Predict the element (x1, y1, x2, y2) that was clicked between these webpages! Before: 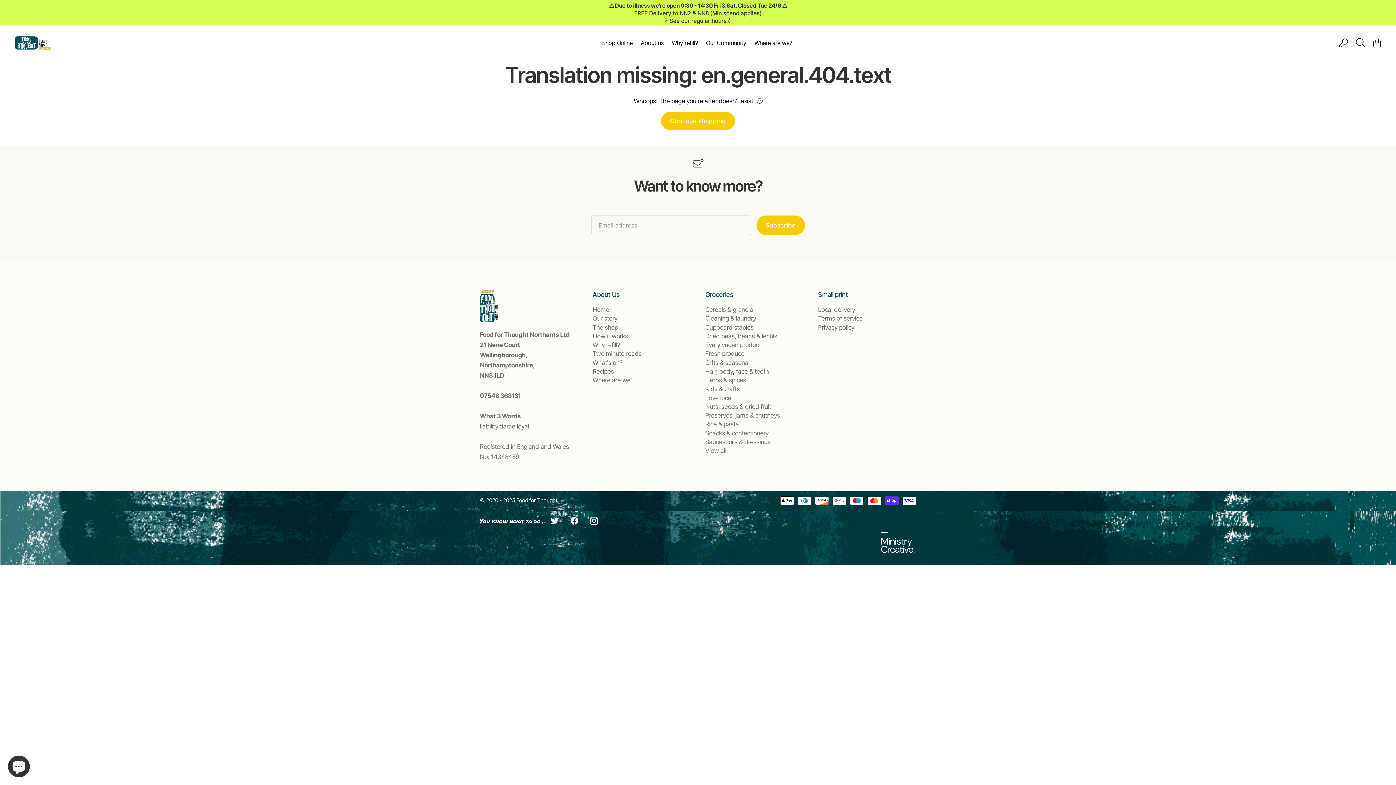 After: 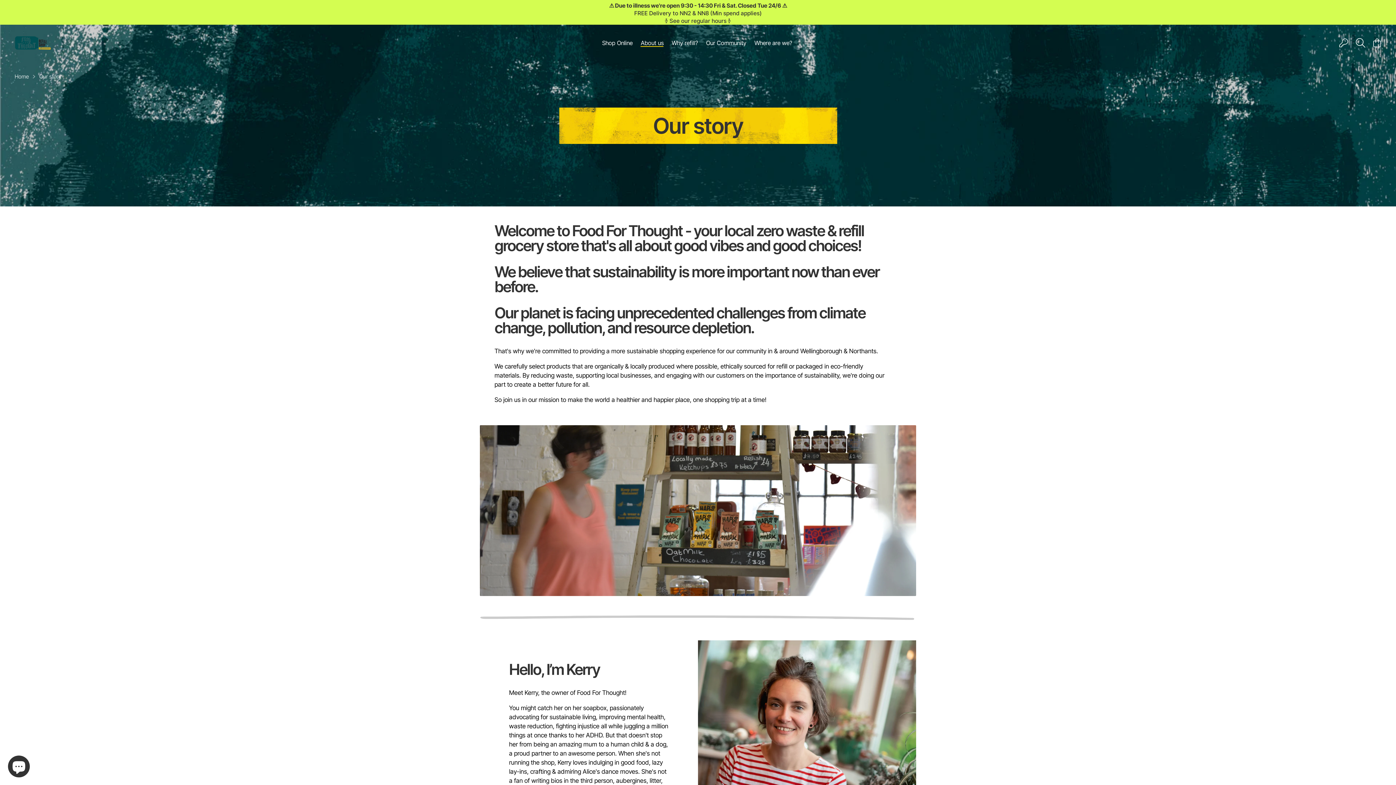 Action: bbox: (636, 40, 667, 45) label: About us